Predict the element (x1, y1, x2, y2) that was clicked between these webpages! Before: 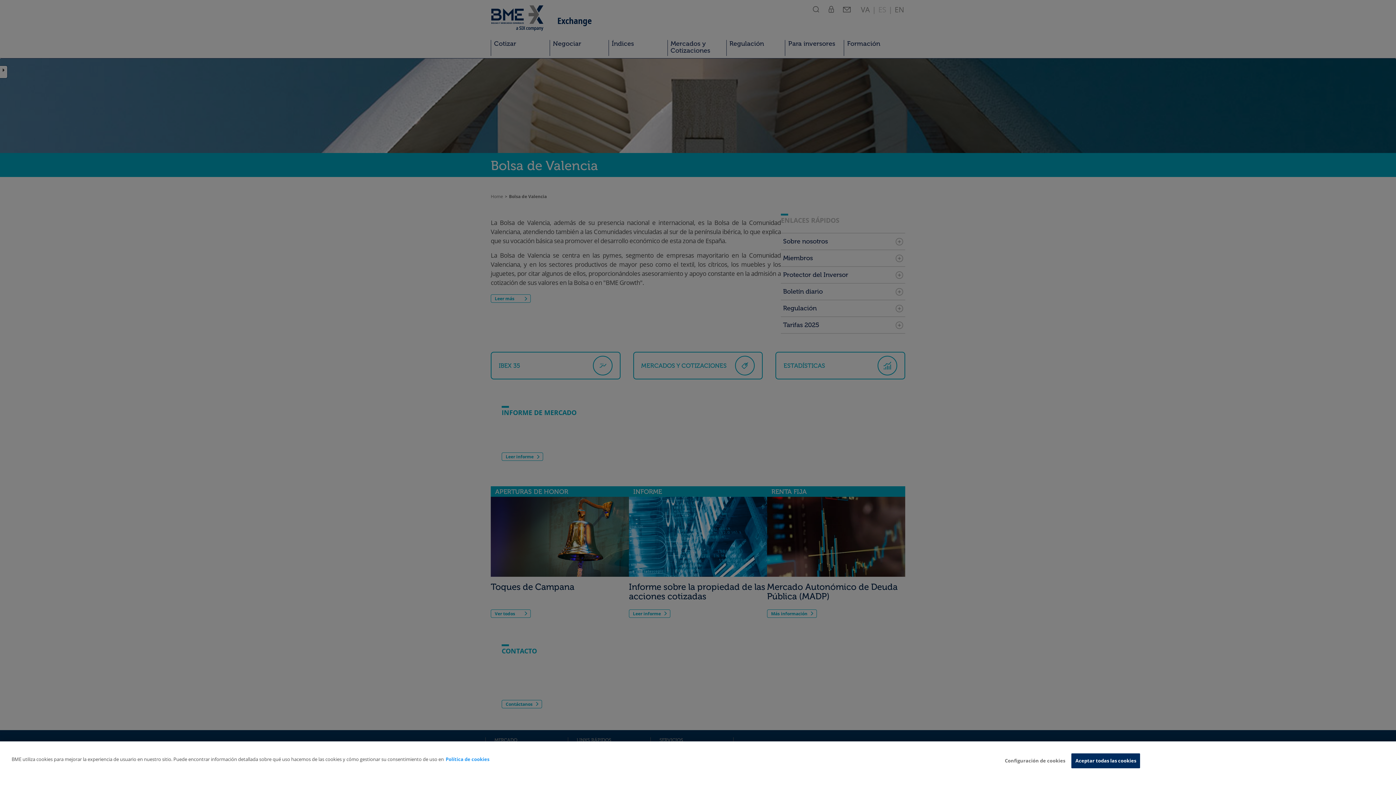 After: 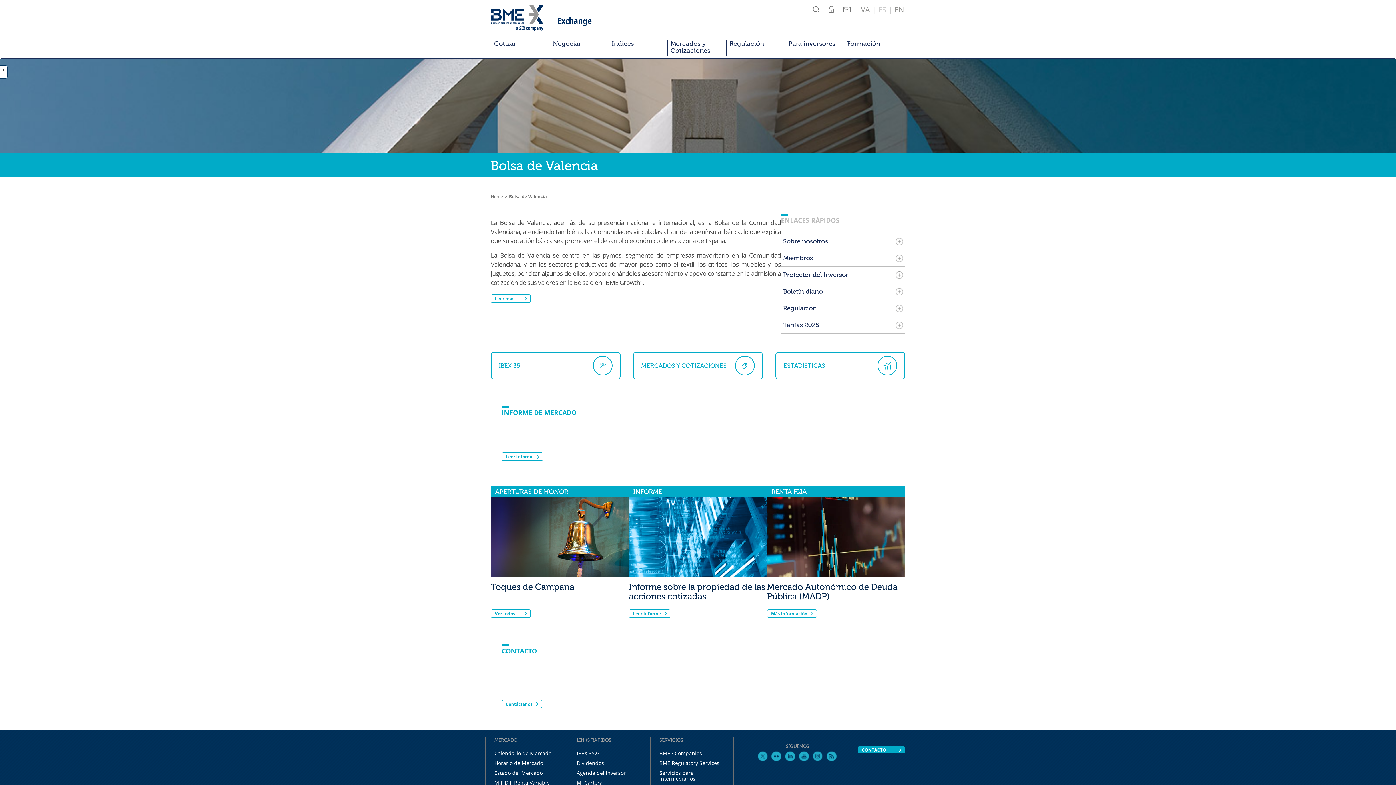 Action: label: Aceptar todas las cookies bbox: (1071, 753, 1140, 768)